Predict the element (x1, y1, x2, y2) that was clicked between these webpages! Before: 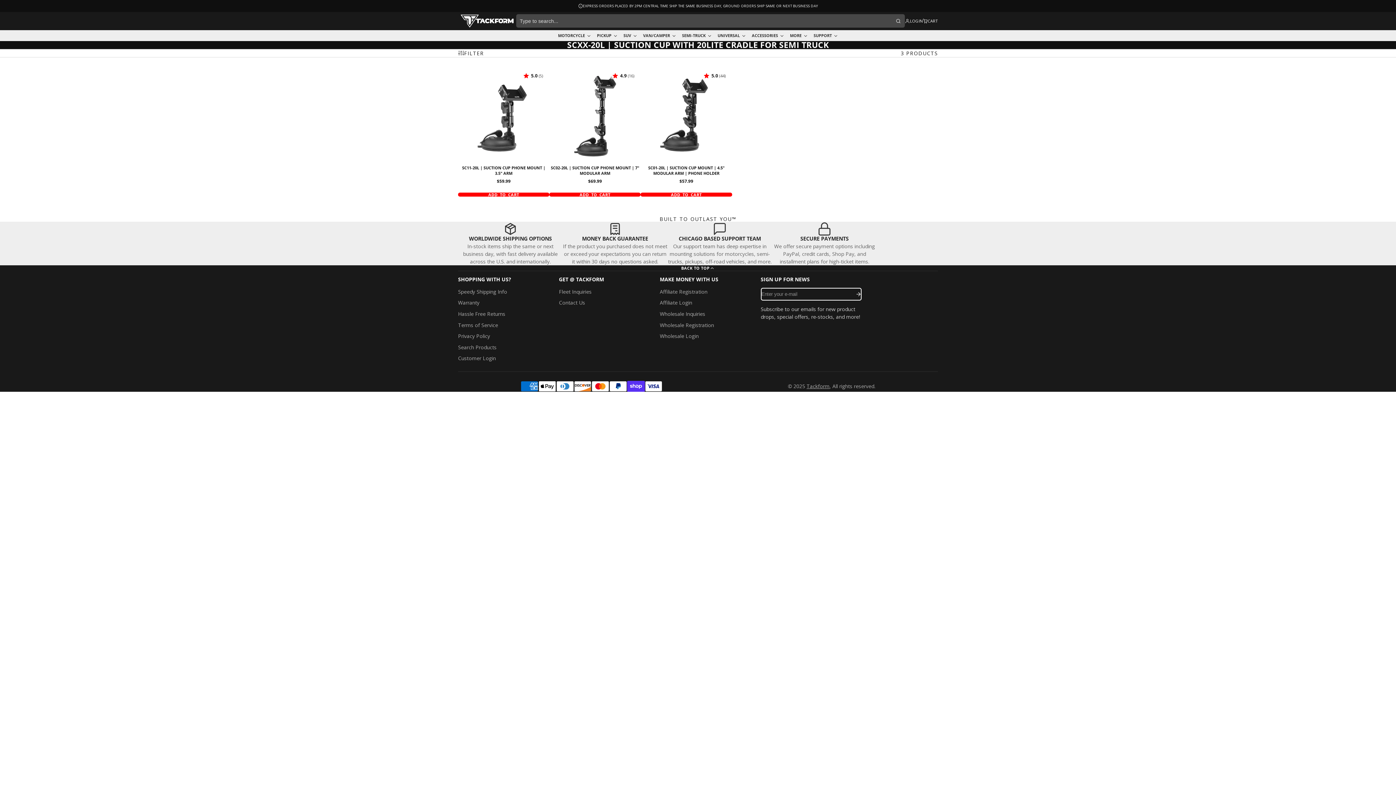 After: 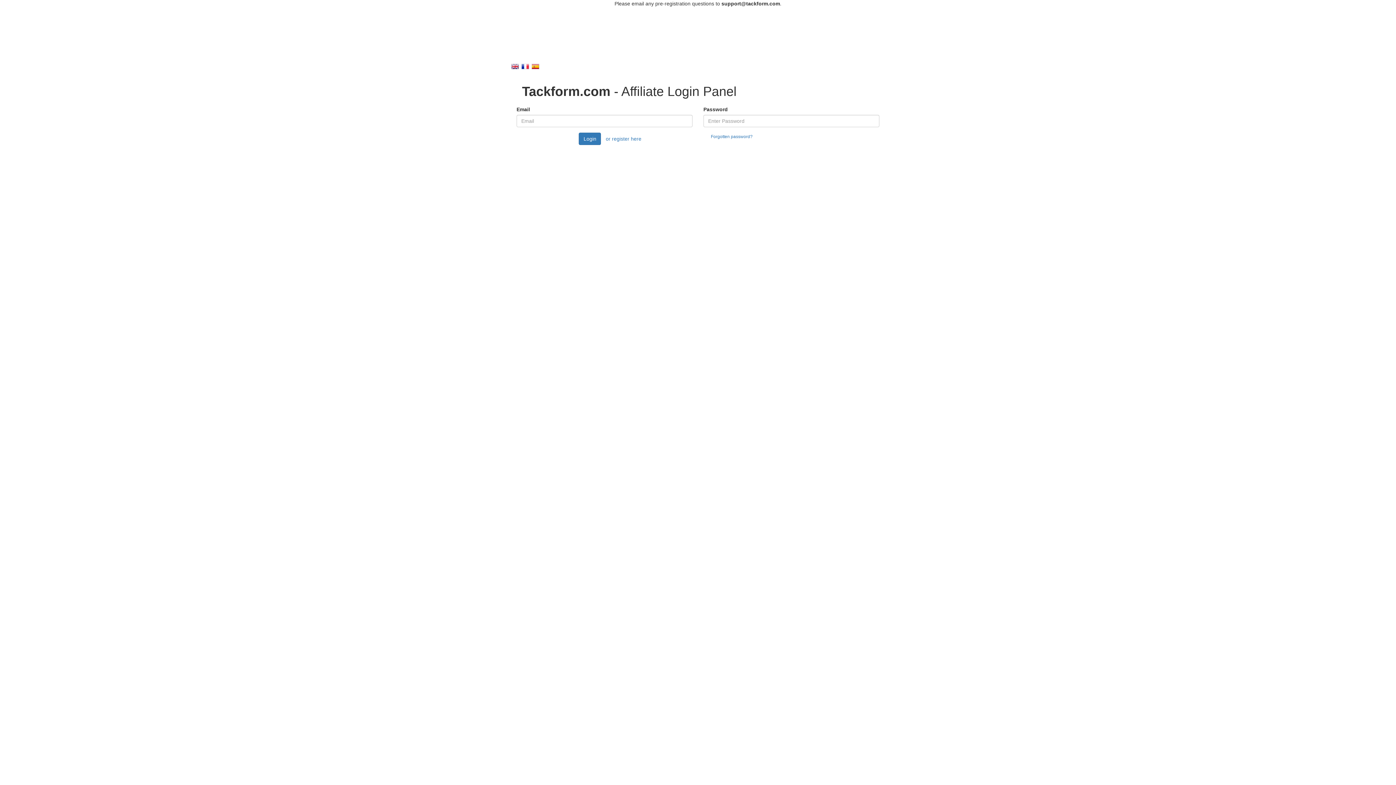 Action: label: Affiliate Login bbox: (660, 299, 760, 306)